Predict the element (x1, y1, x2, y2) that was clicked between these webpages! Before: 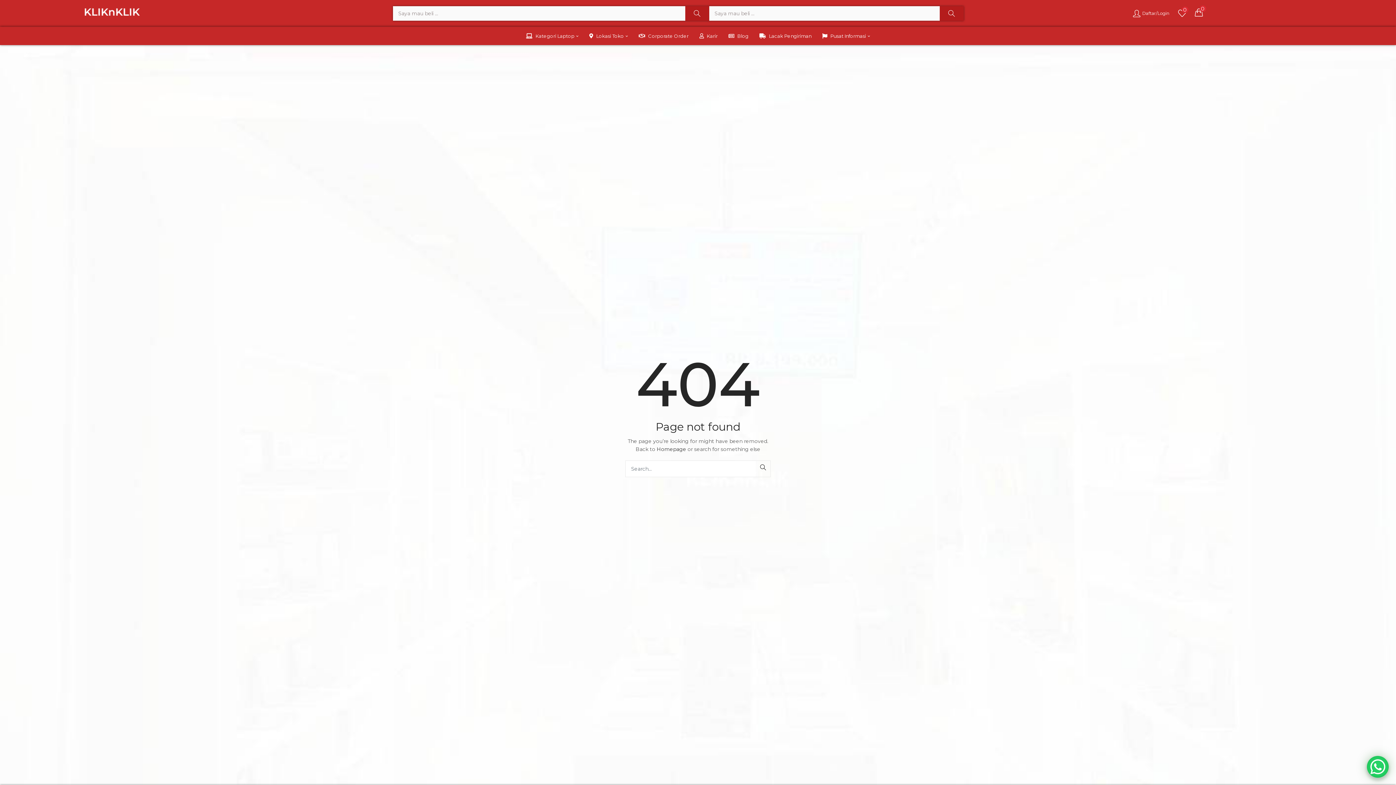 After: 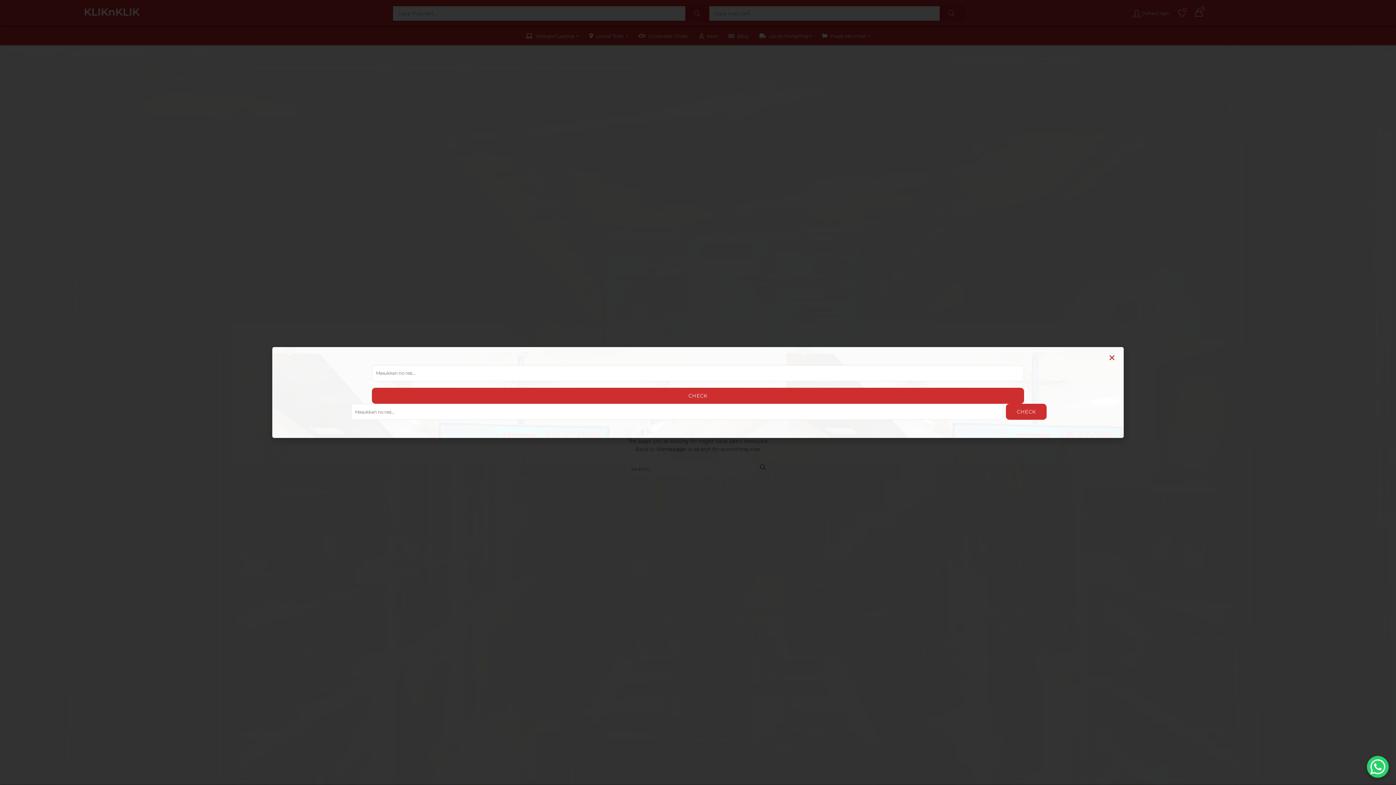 Action: bbox: (754, 26, 817, 45) label: Lacak Pengiriman